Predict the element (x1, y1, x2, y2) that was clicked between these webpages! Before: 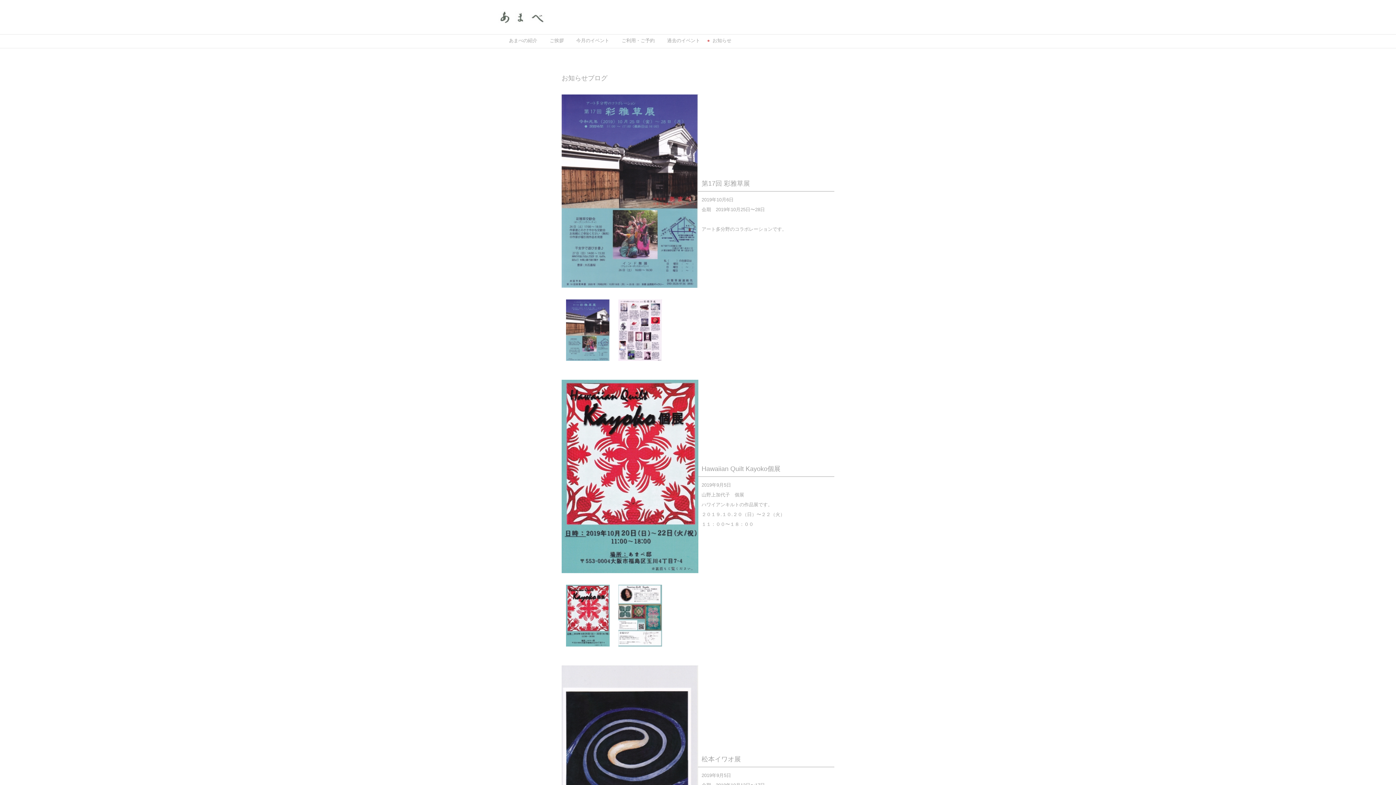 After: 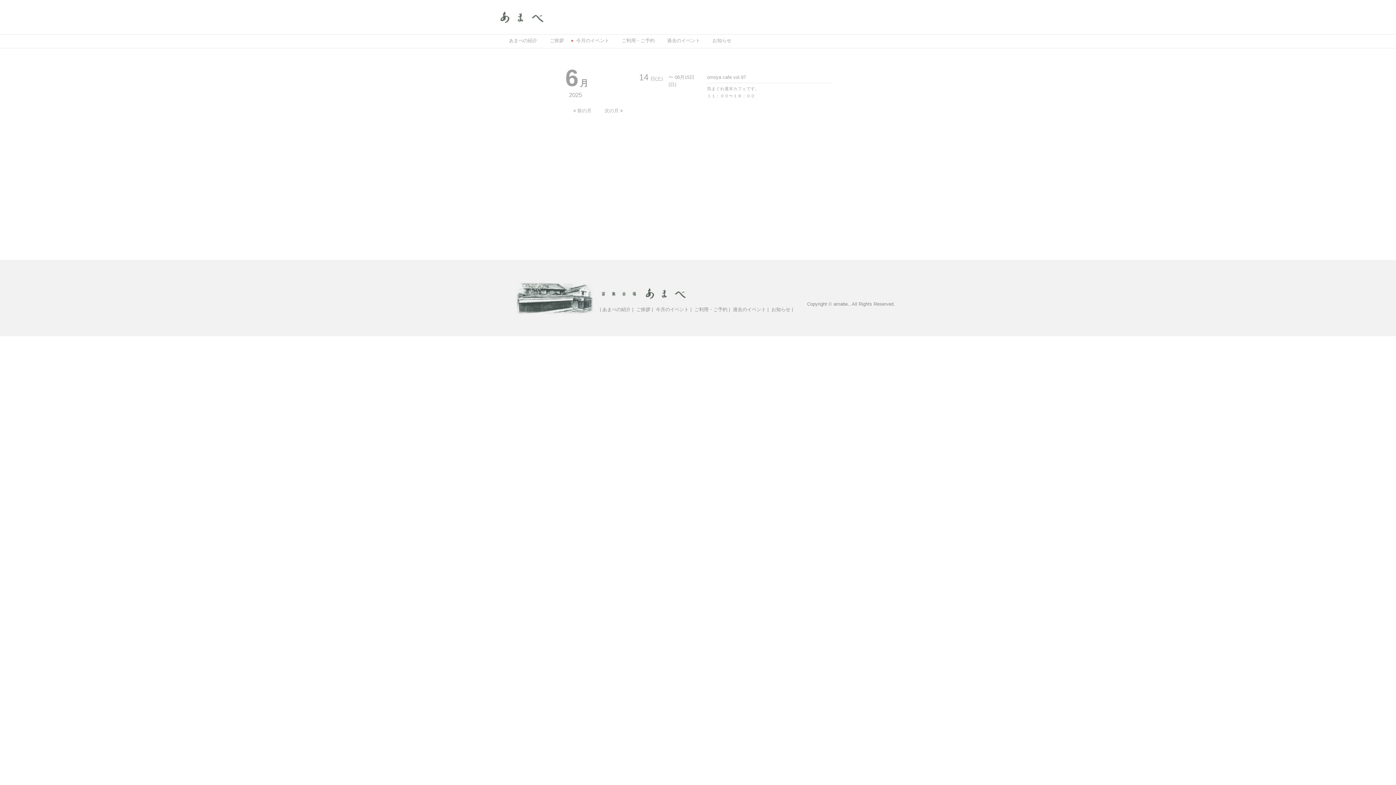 Action: label: 今月のイベント bbox: (565, 37, 609, 43)